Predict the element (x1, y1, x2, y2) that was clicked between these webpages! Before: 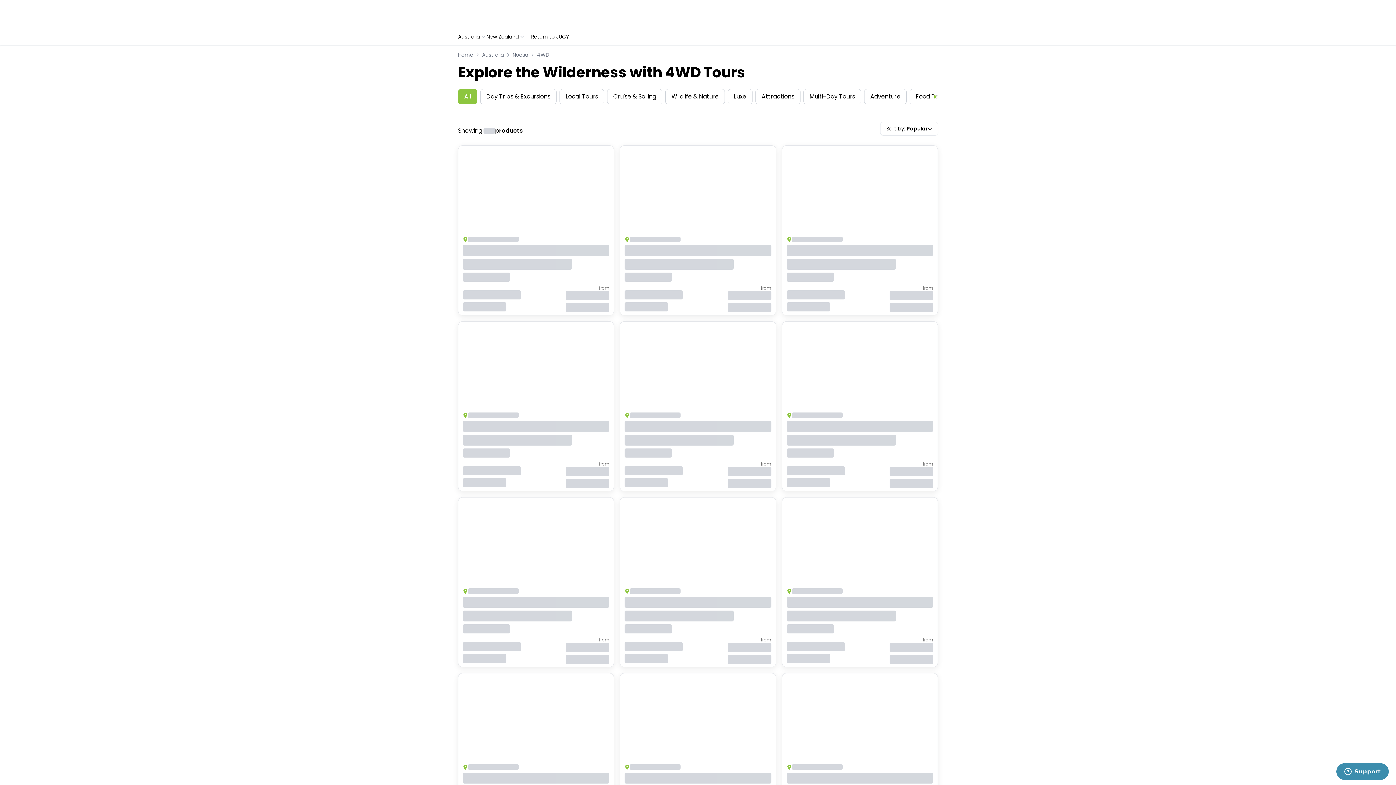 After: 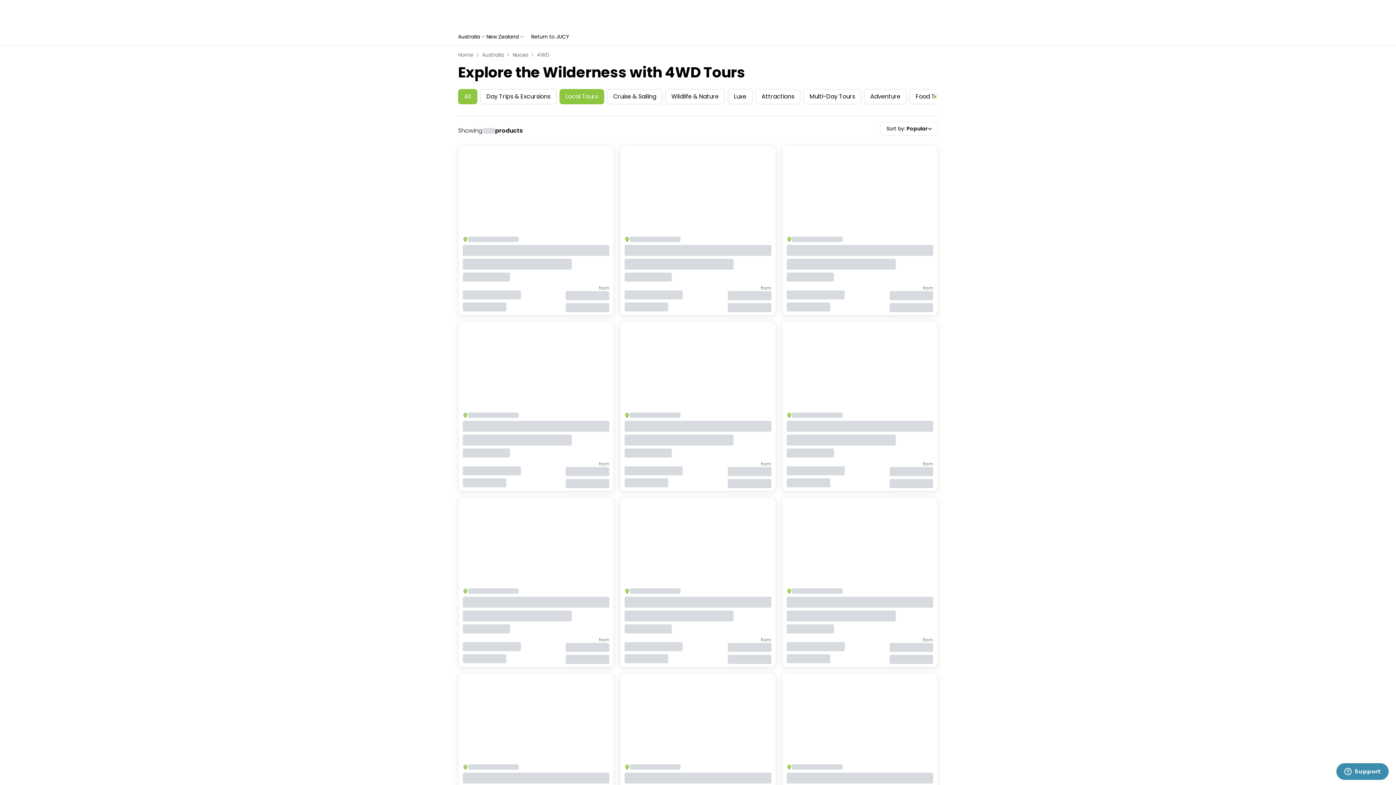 Action: label: Local Tours bbox: (559, 89, 604, 104)